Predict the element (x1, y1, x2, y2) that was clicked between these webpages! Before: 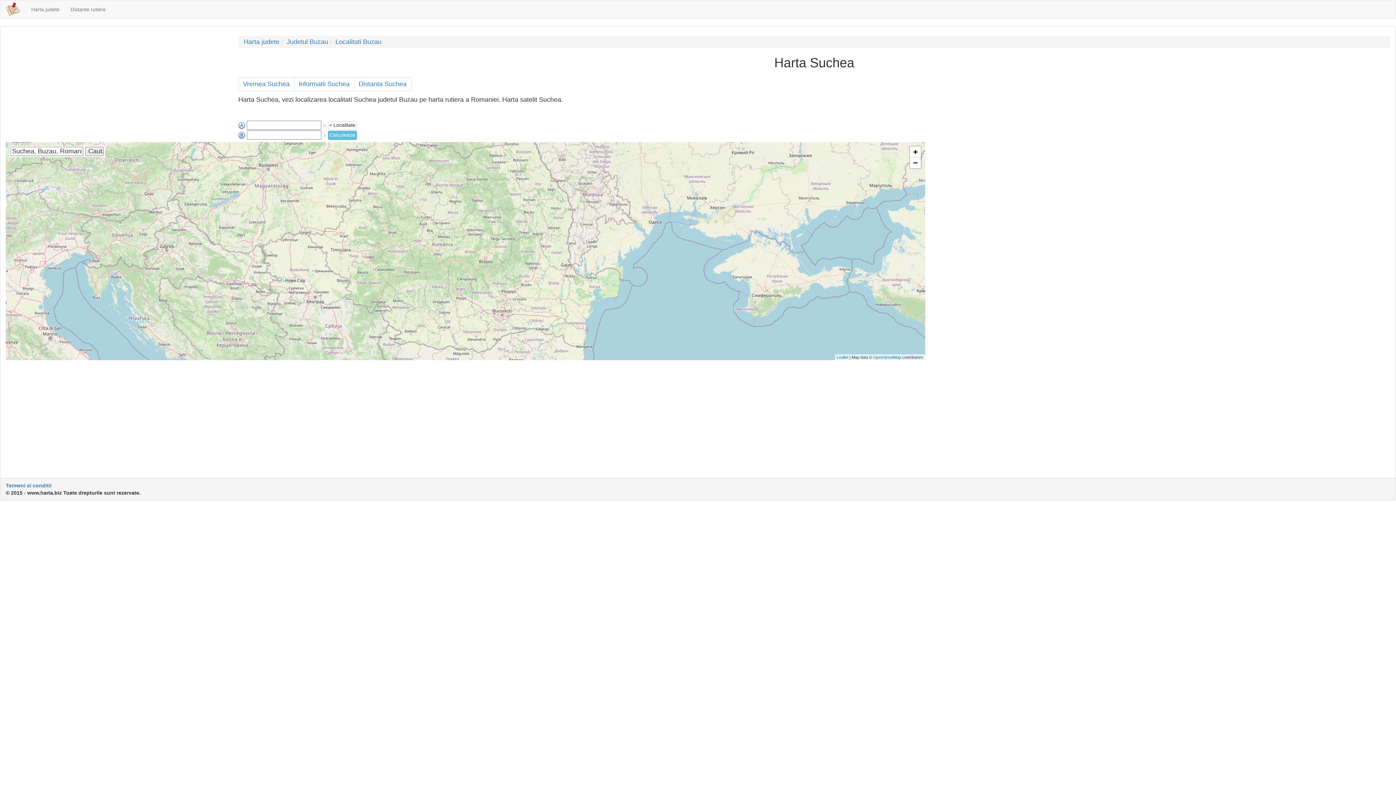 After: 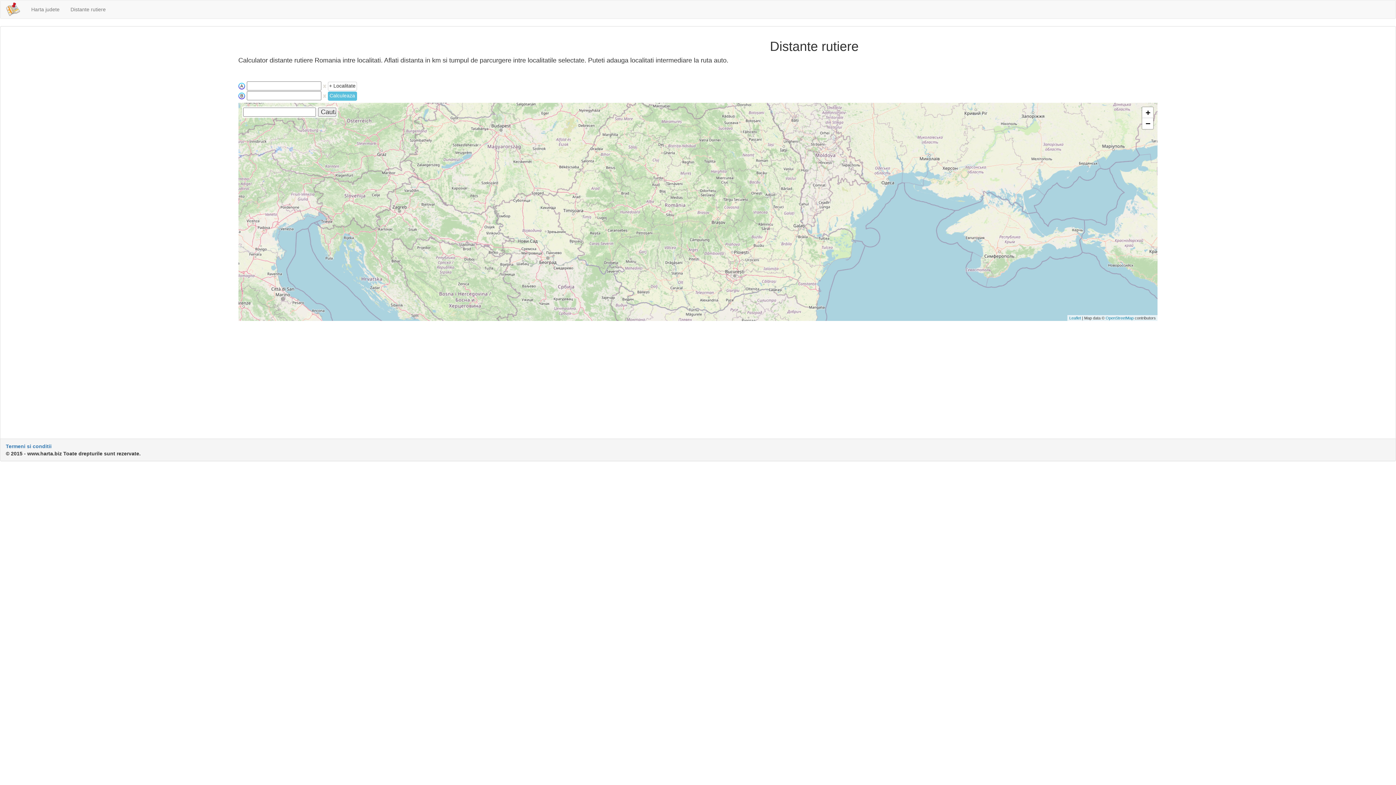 Action: label: Distante rutiere bbox: (65, 0, 111, 18)